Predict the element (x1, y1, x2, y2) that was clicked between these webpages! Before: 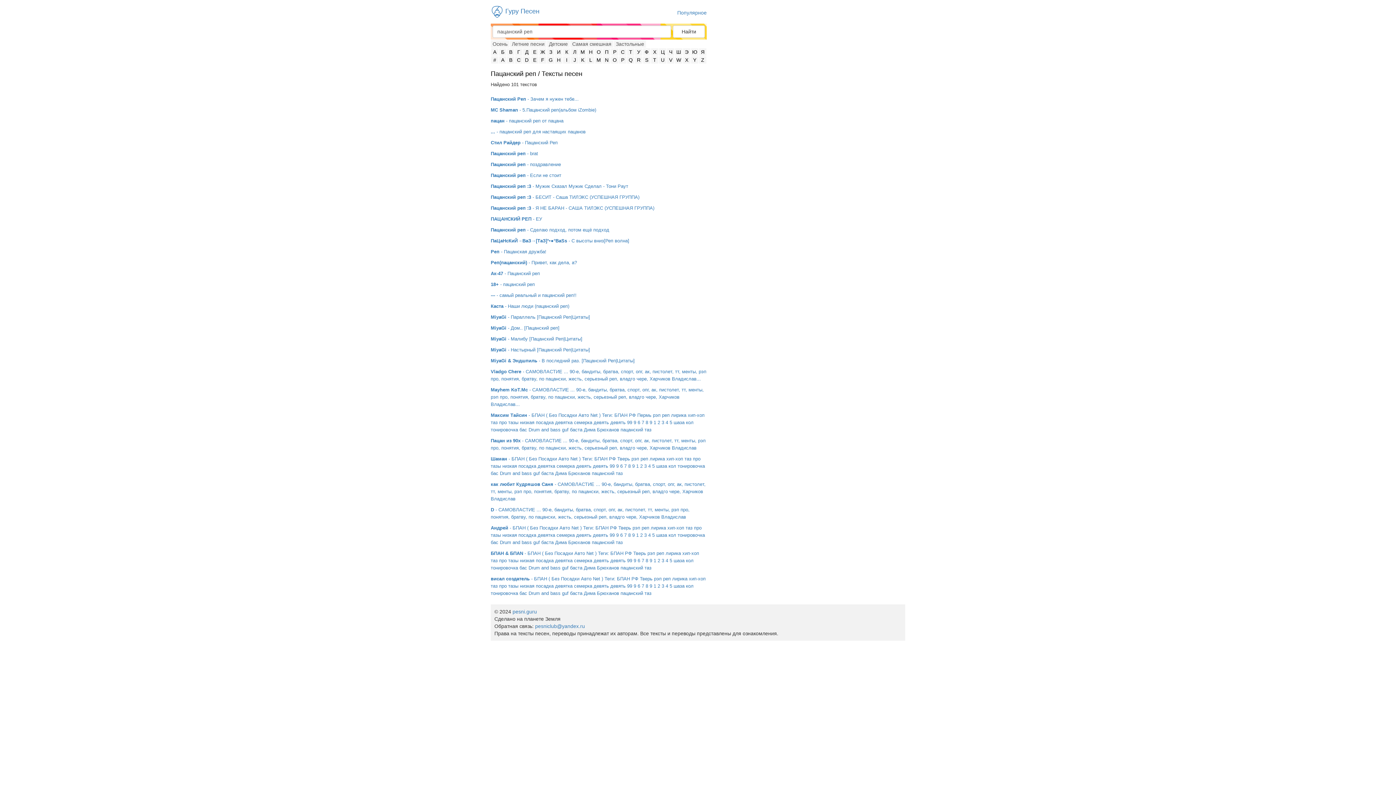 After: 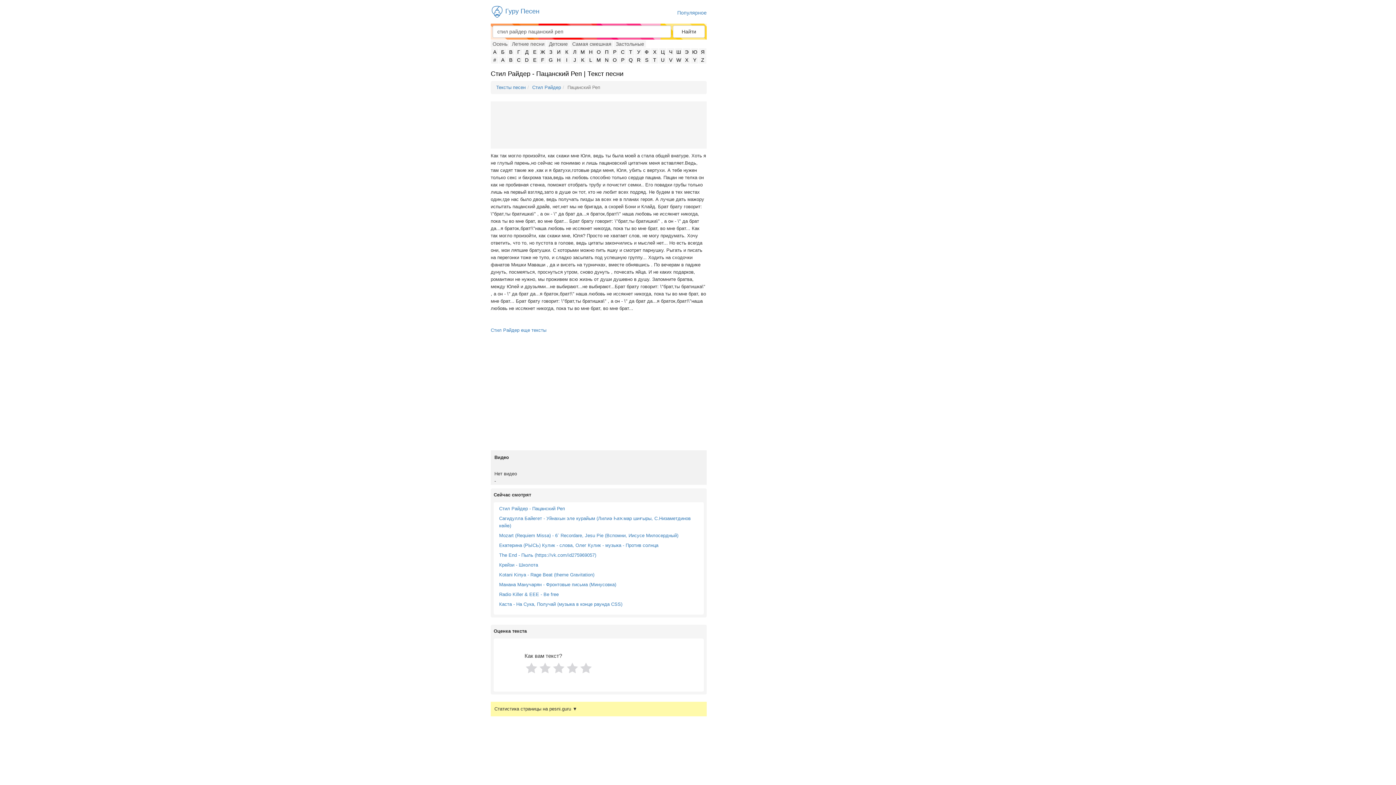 Action: bbox: (490, 140, 557, 145) label: Стил Райдер - Пацанский Реп